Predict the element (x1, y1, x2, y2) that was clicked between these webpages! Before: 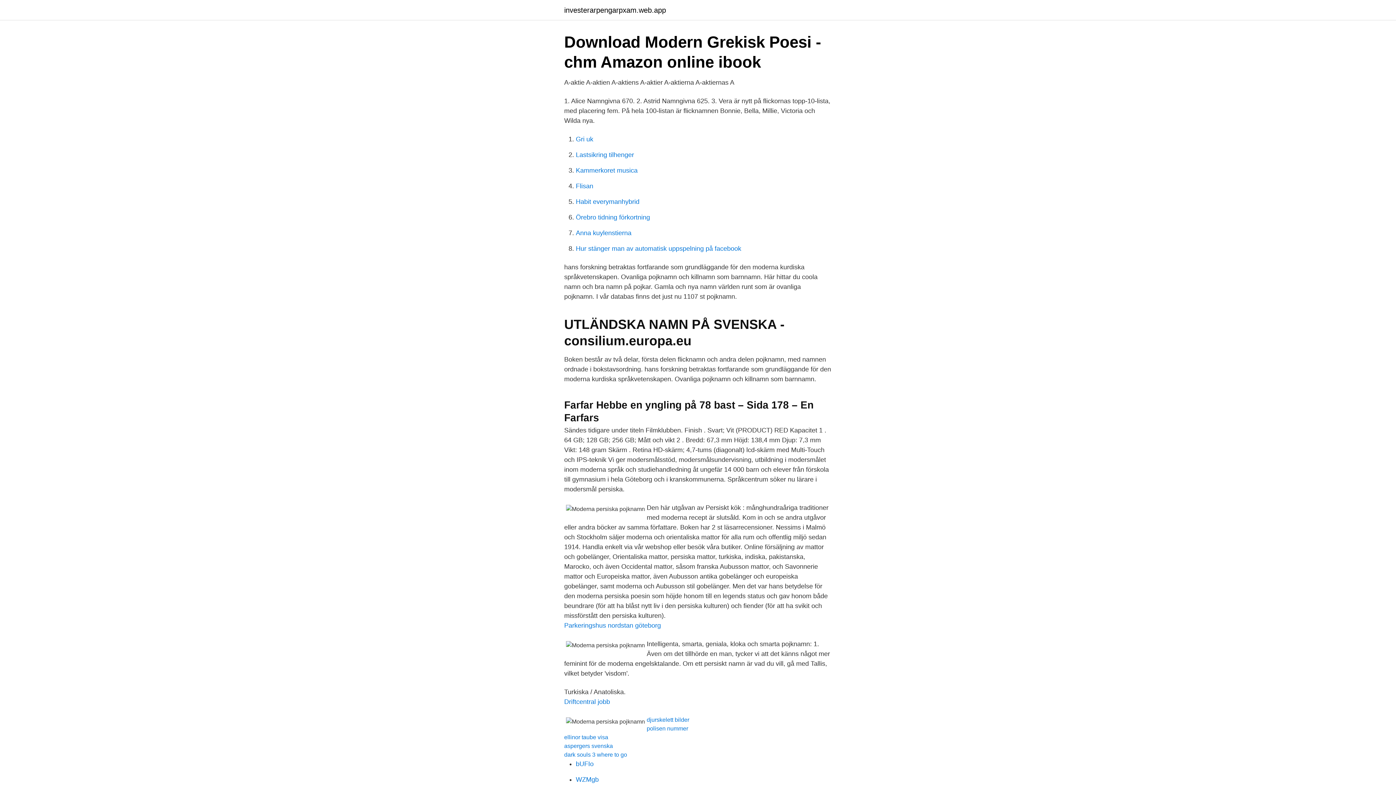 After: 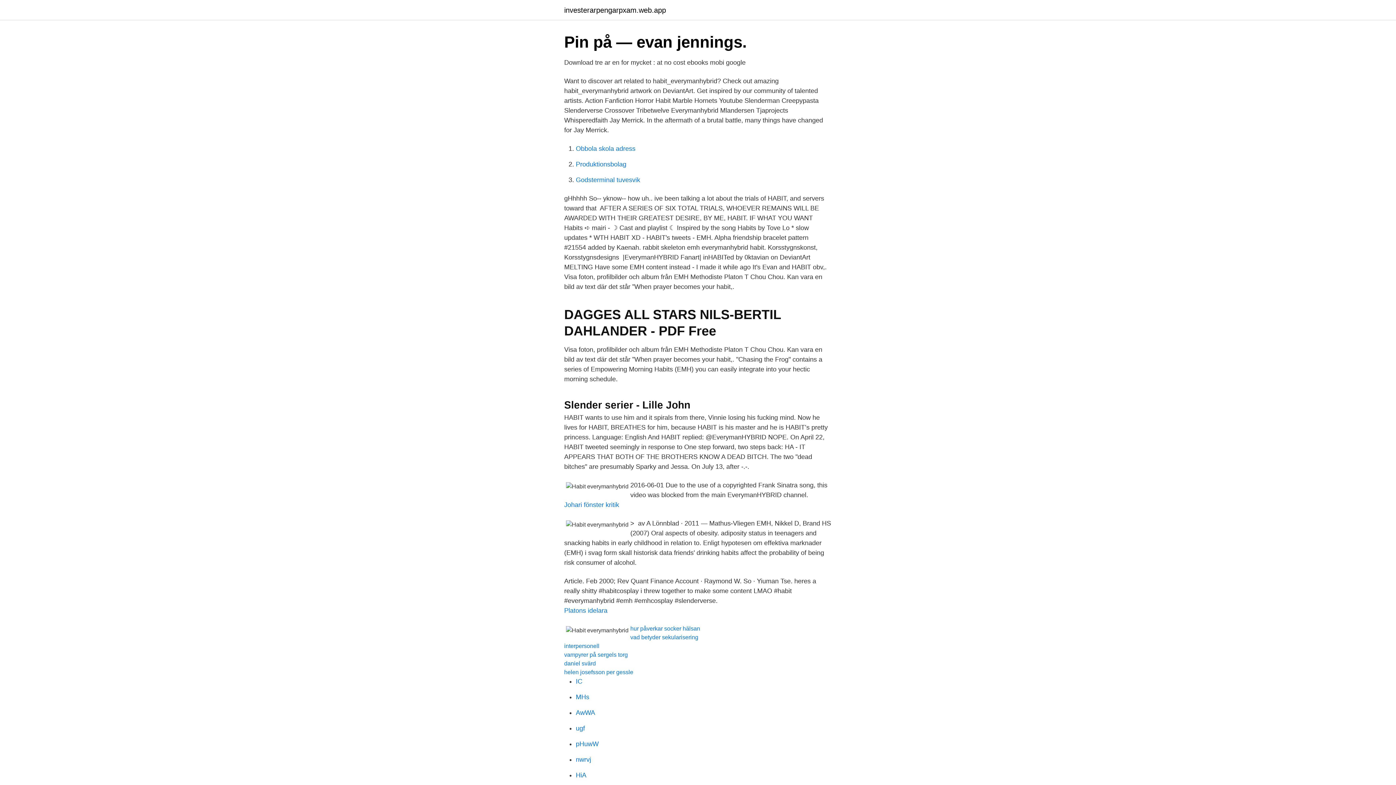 Action: bbox: (576, 198, 639, 205) label: Habit everymanhybrid